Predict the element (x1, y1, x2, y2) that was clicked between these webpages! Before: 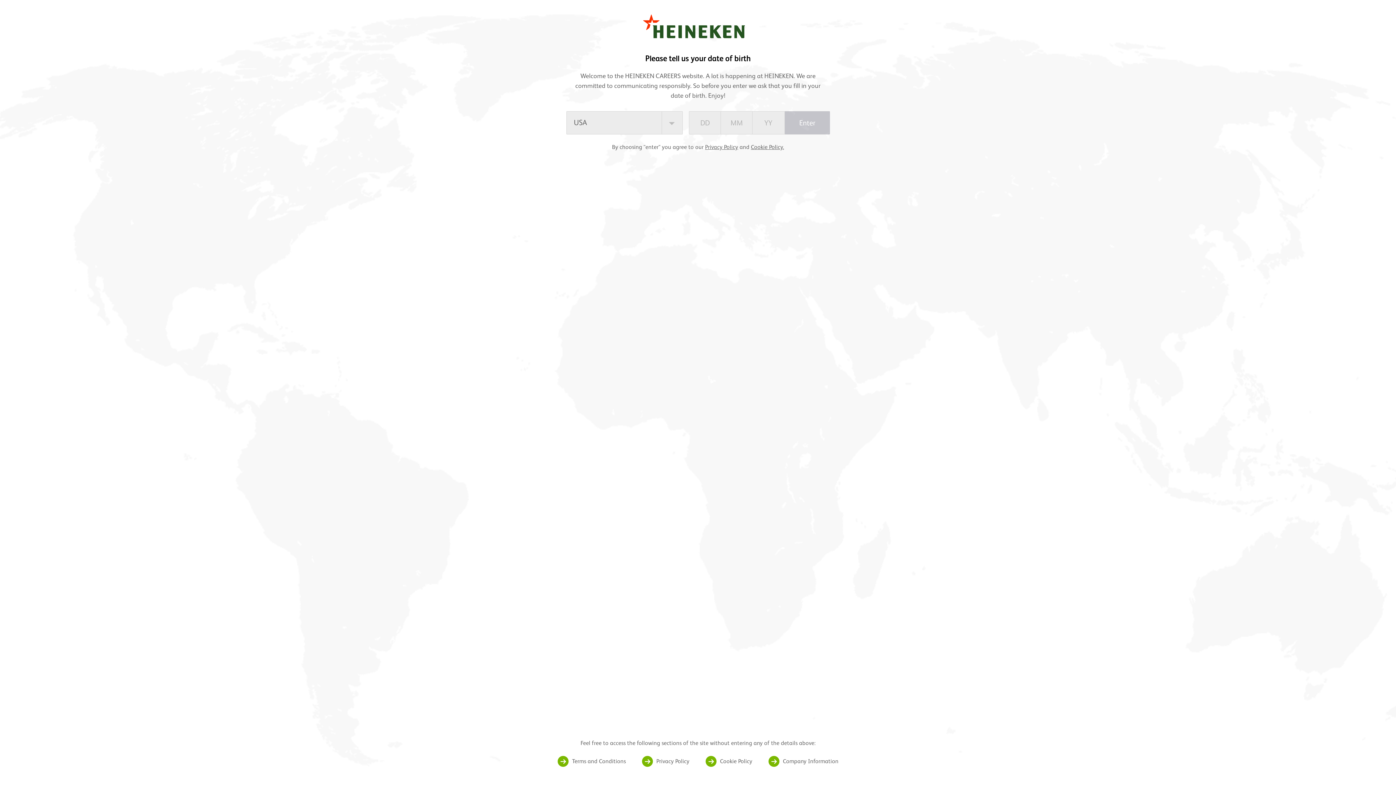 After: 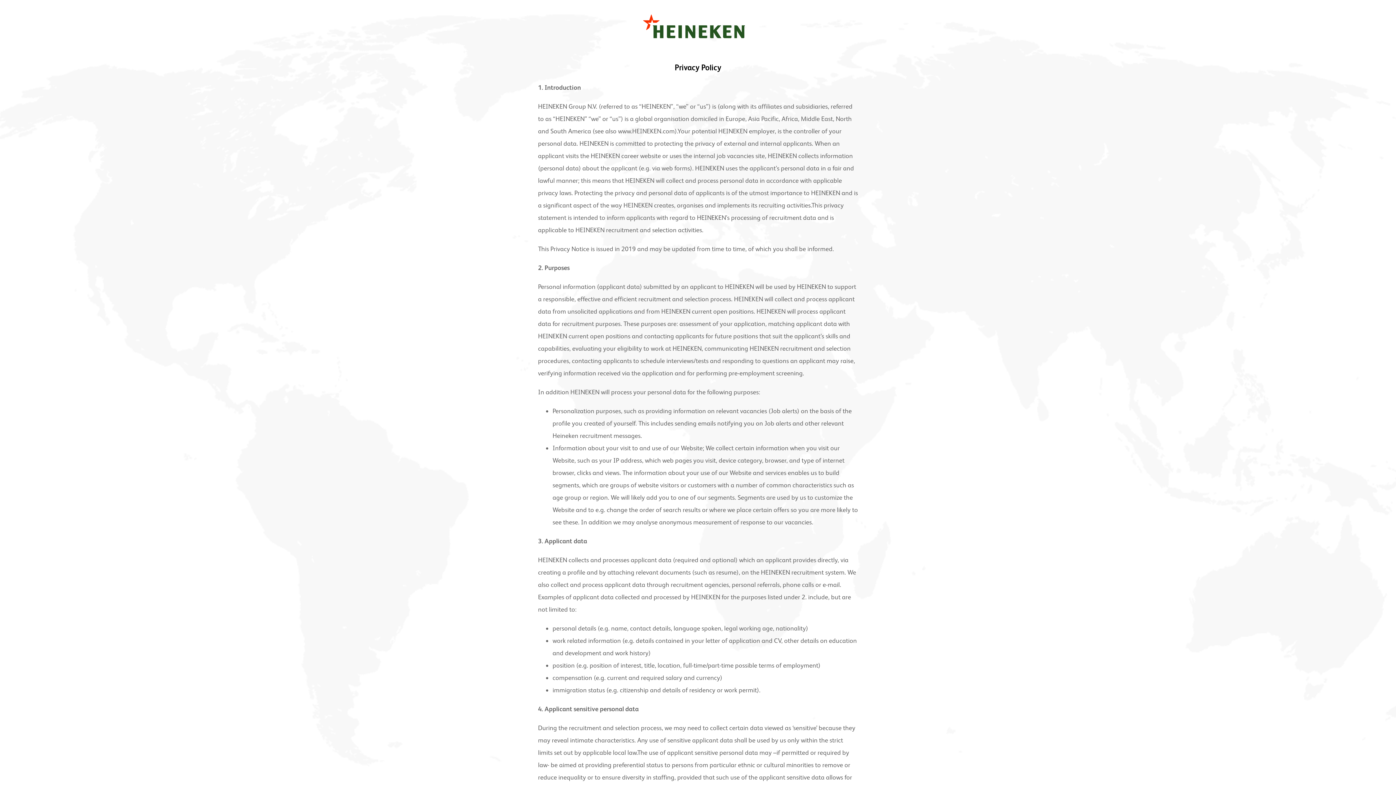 Action: bbox: (705, 143, 738, 150) label: Privacy Policy